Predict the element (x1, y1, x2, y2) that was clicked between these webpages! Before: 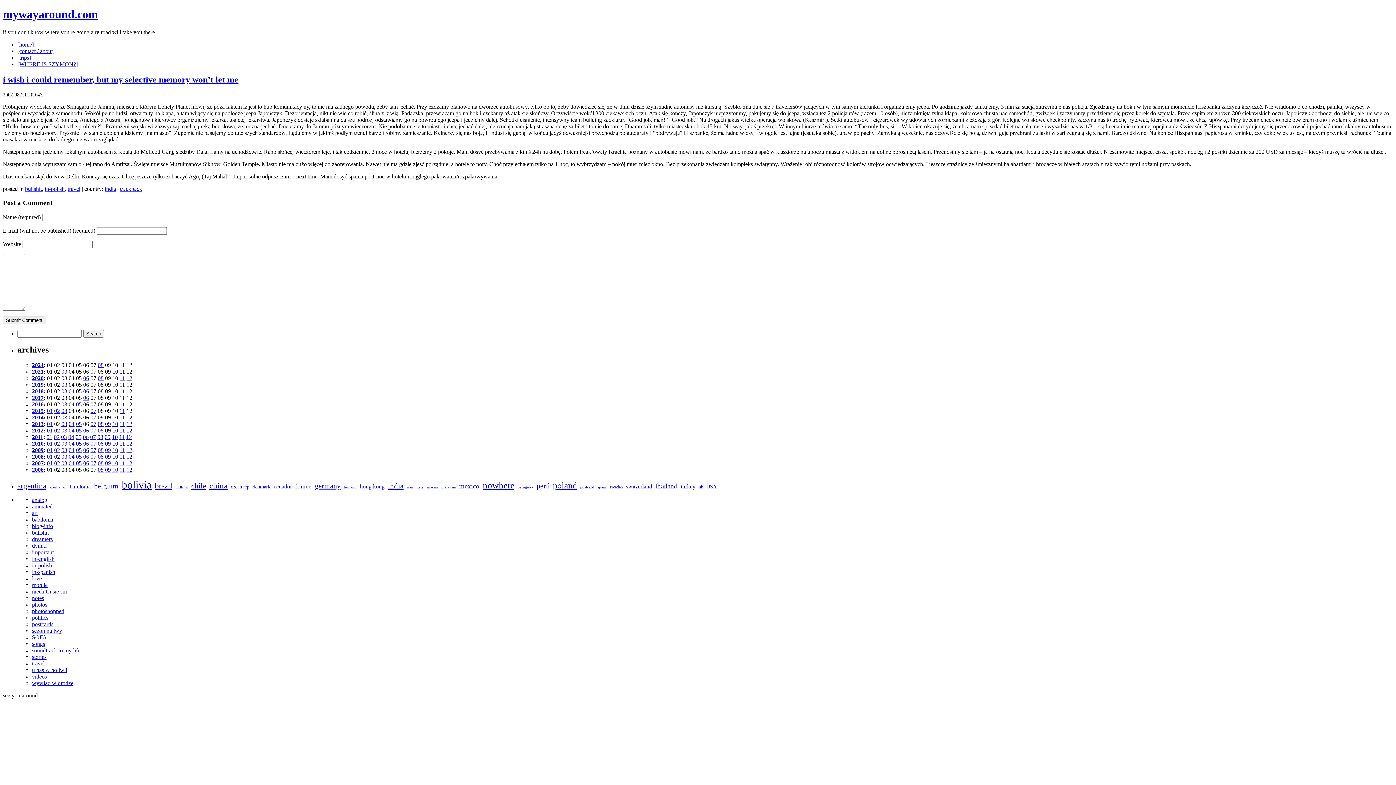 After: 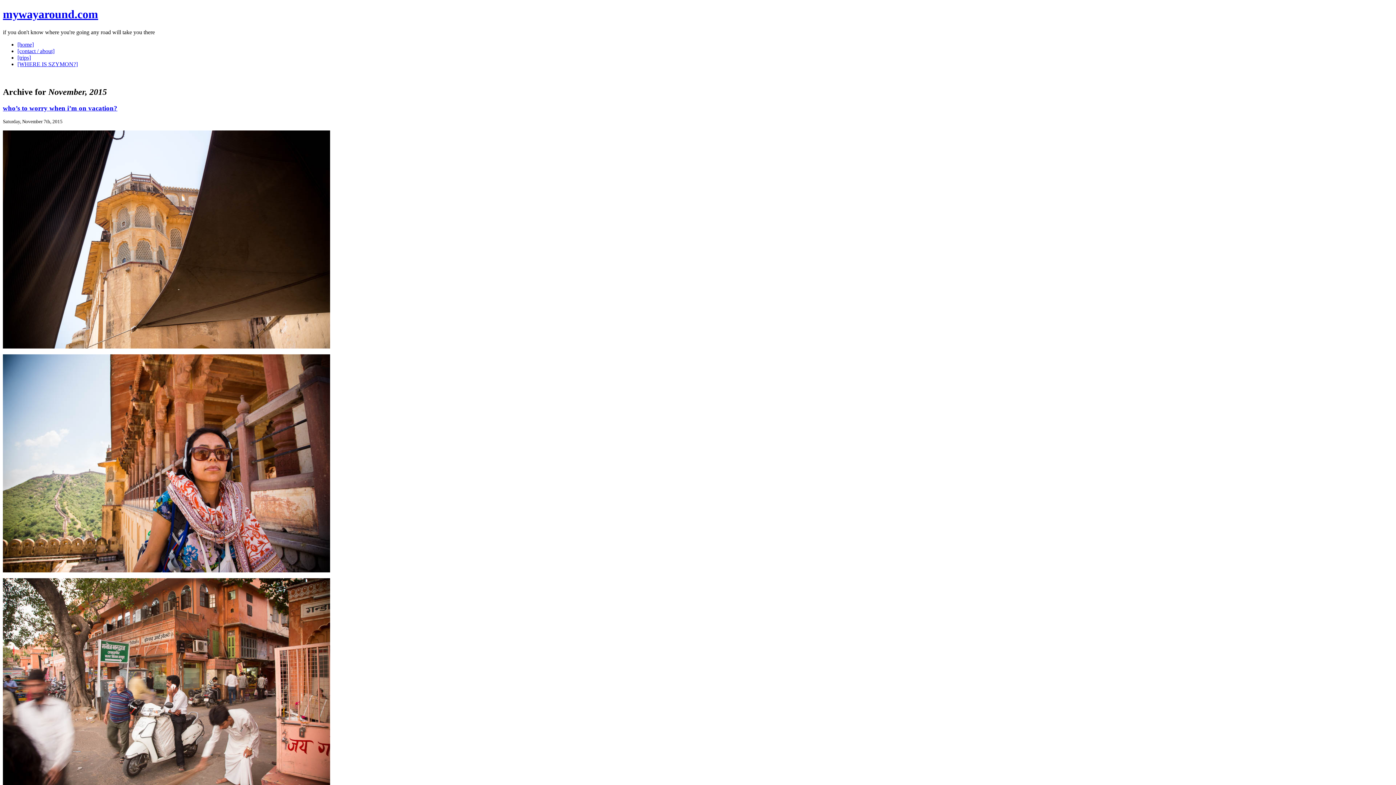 Action: bbox: (119, 407, 125, 414) label: 11